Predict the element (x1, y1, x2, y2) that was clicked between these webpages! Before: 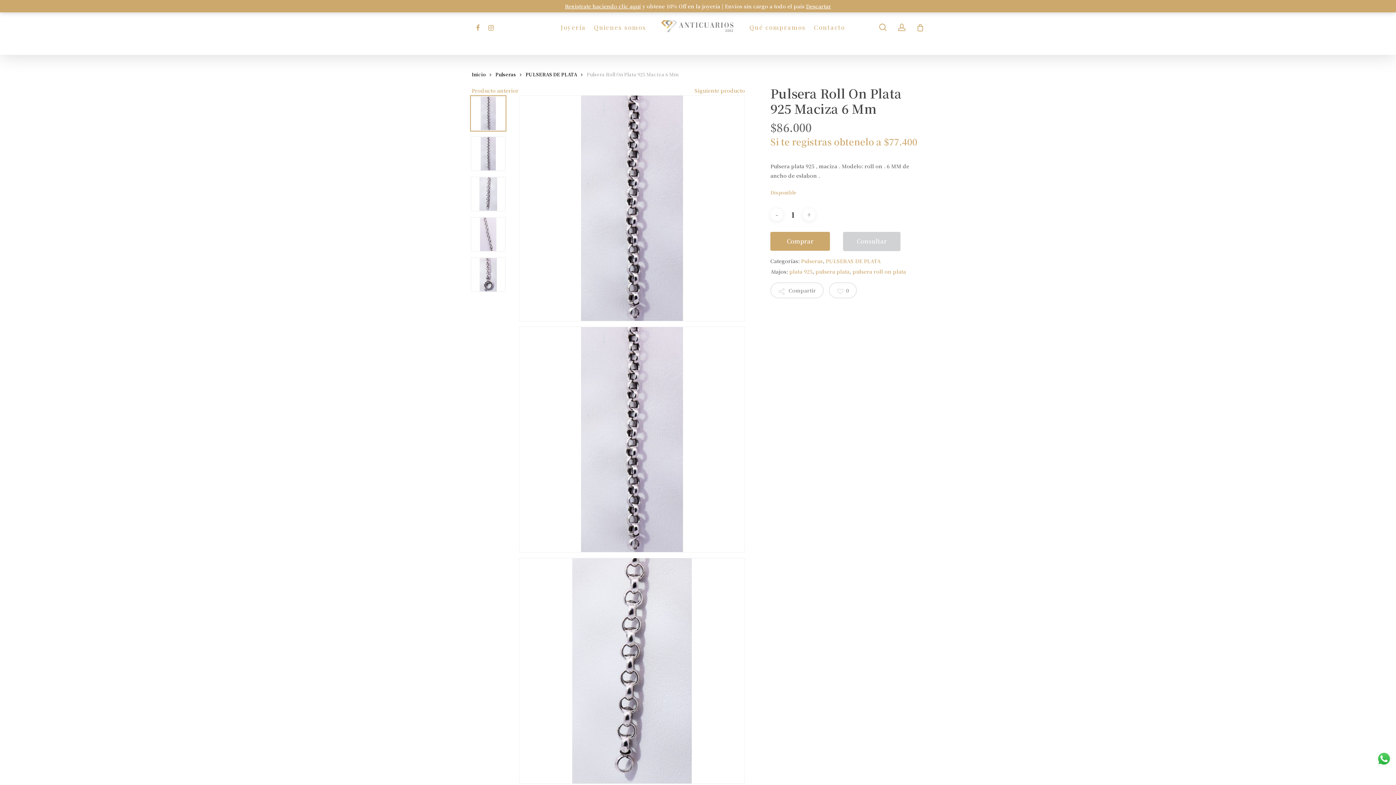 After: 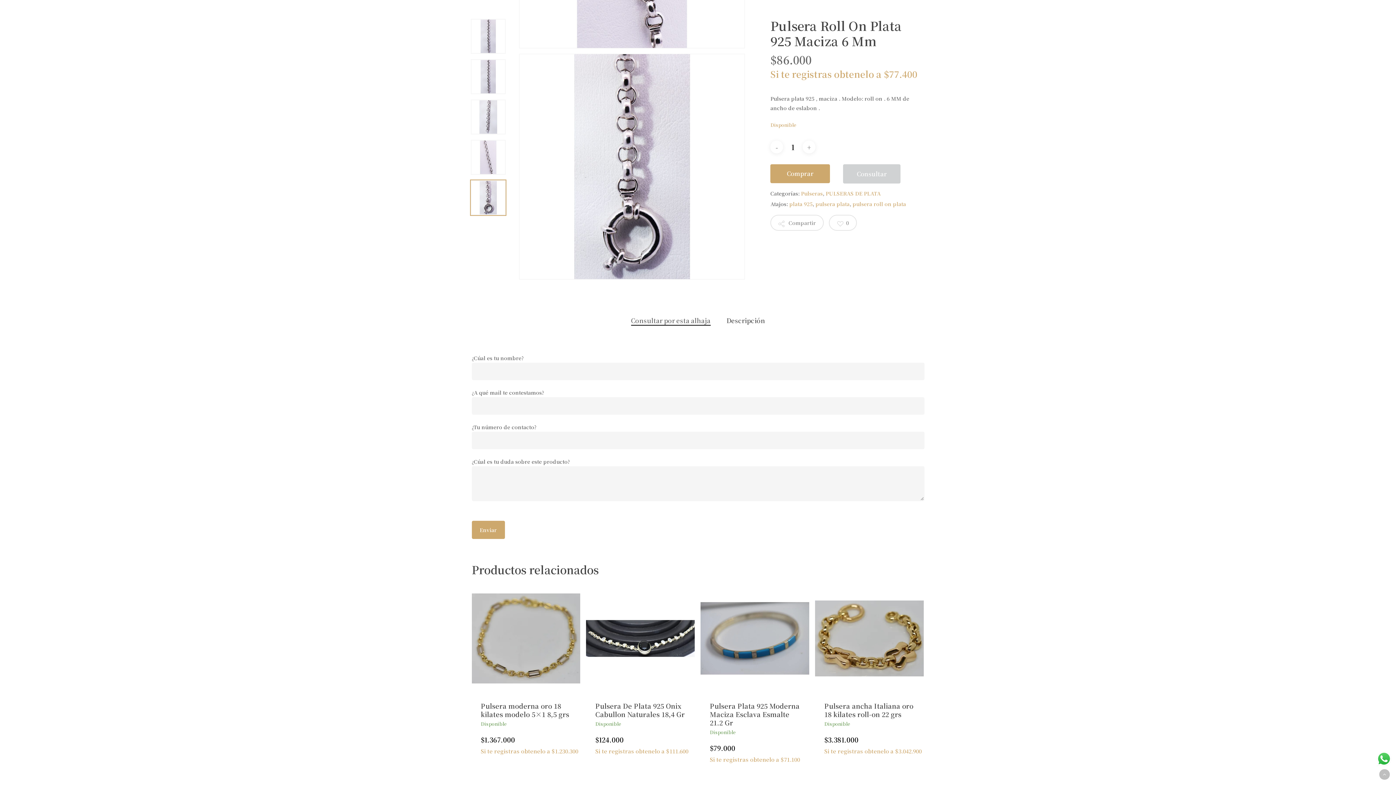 Action: bbox: (470, 256, 506, 293)